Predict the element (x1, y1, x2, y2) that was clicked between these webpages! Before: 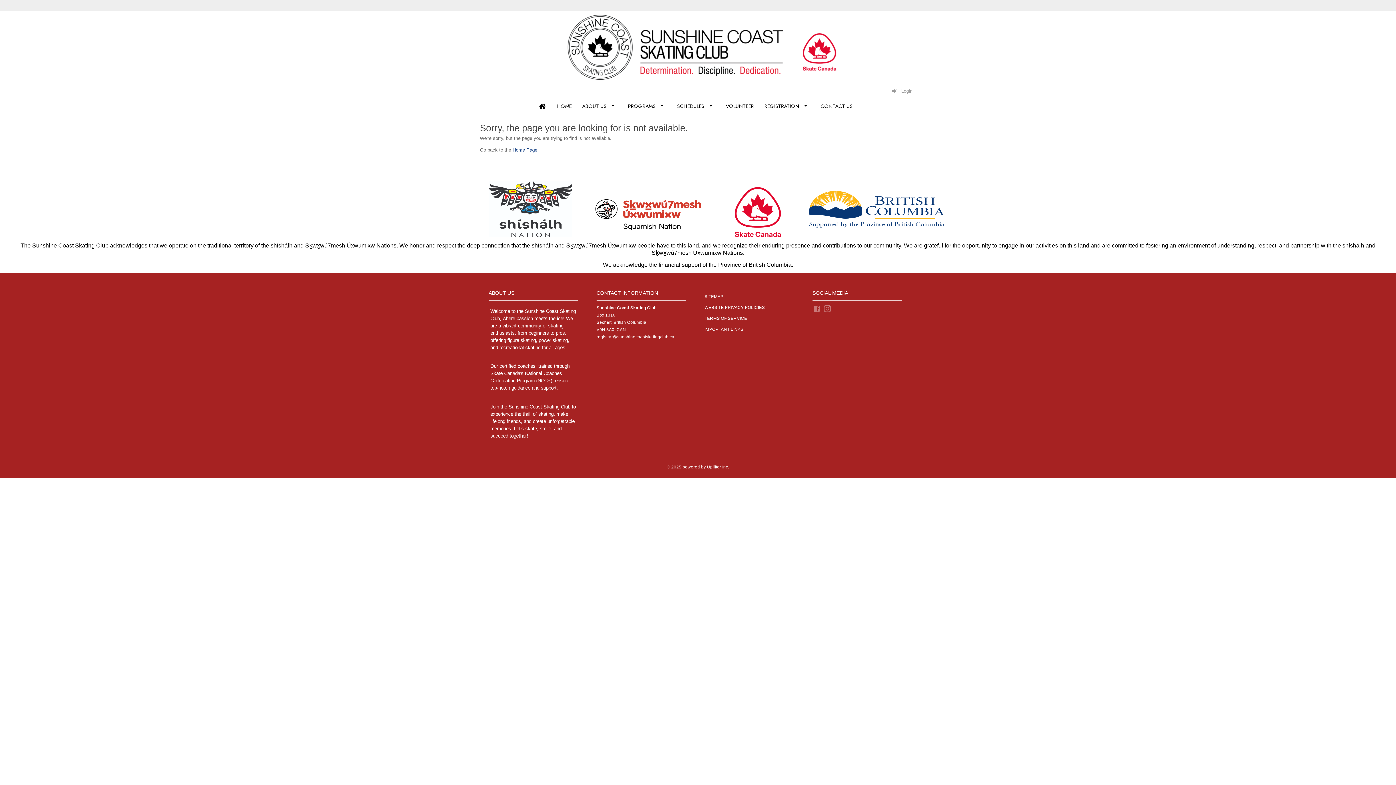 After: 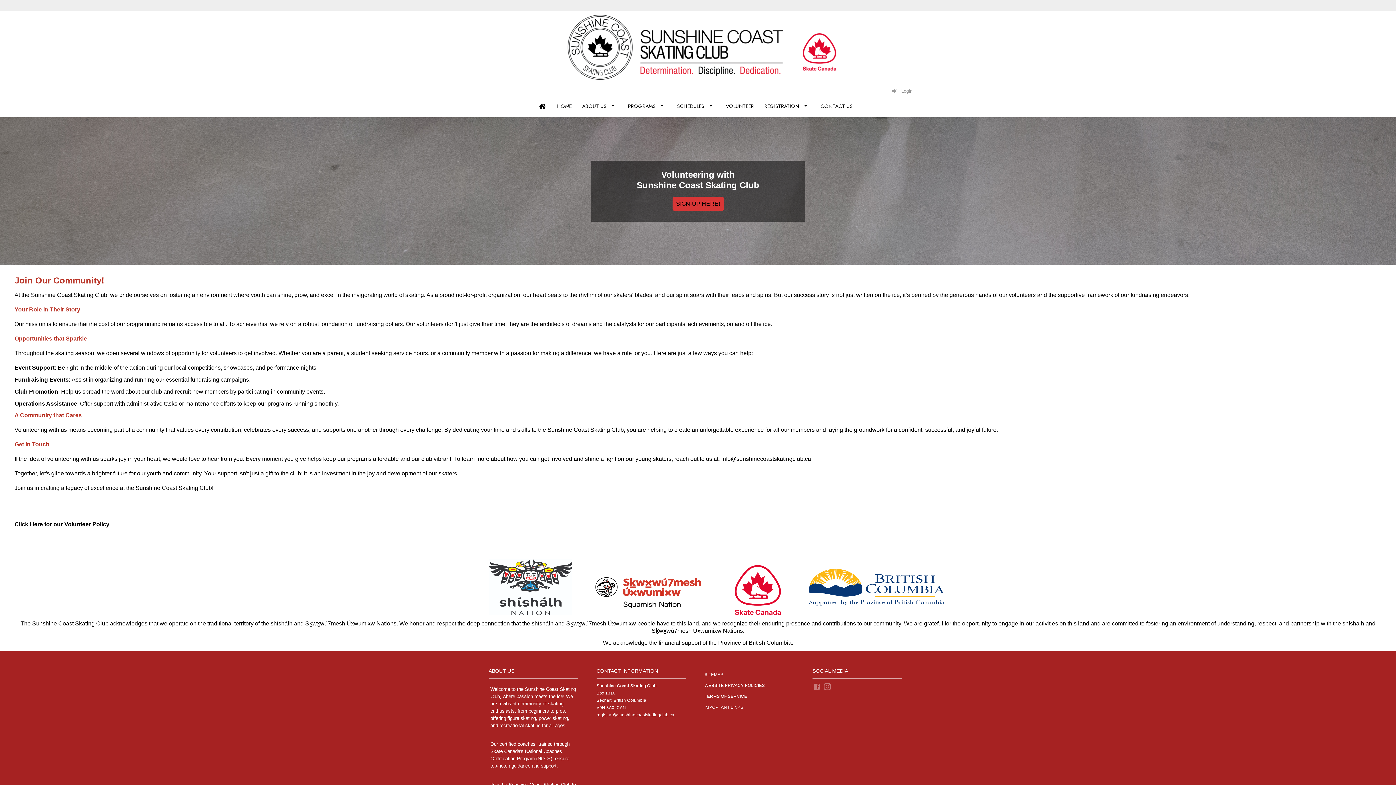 Action: bbox: (724, 98, 755, 113) label: VOLUNTEER